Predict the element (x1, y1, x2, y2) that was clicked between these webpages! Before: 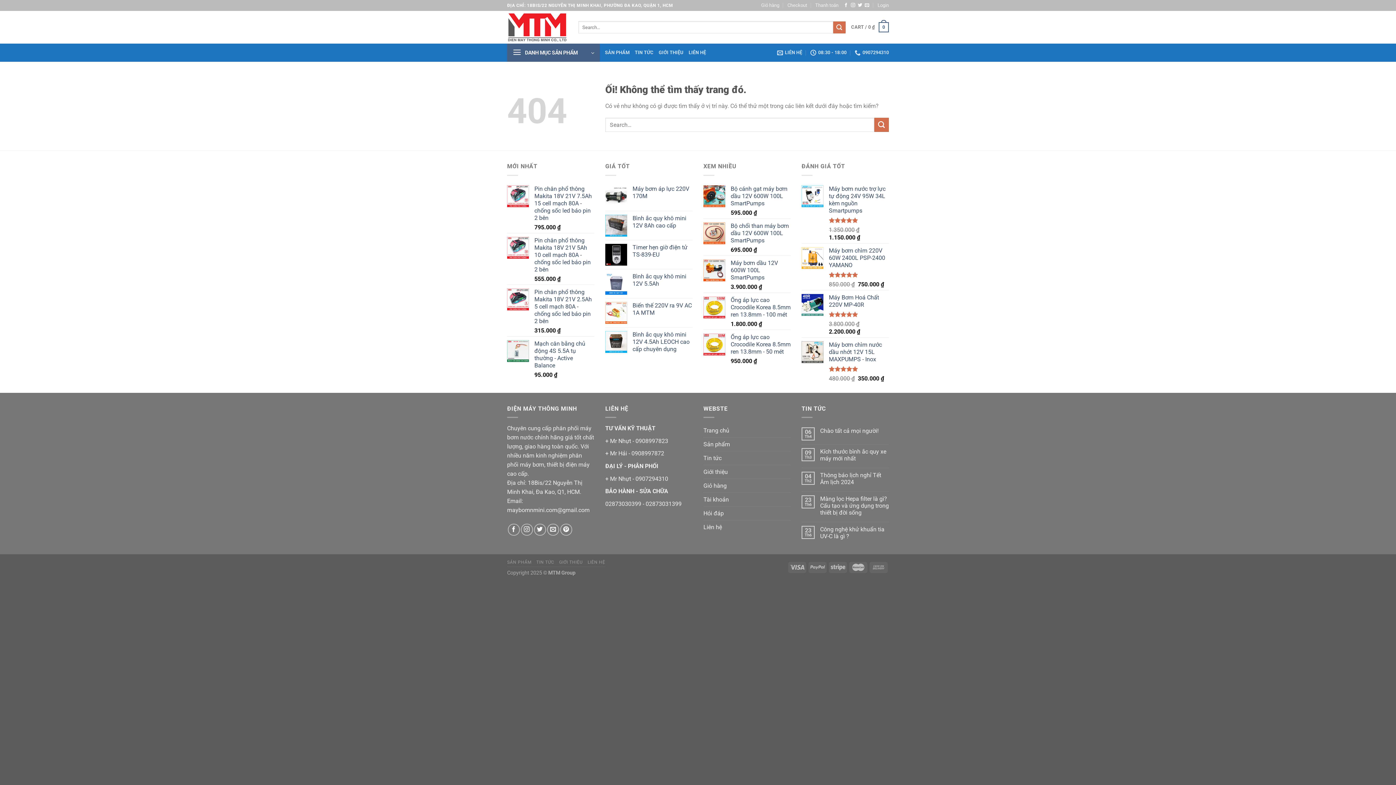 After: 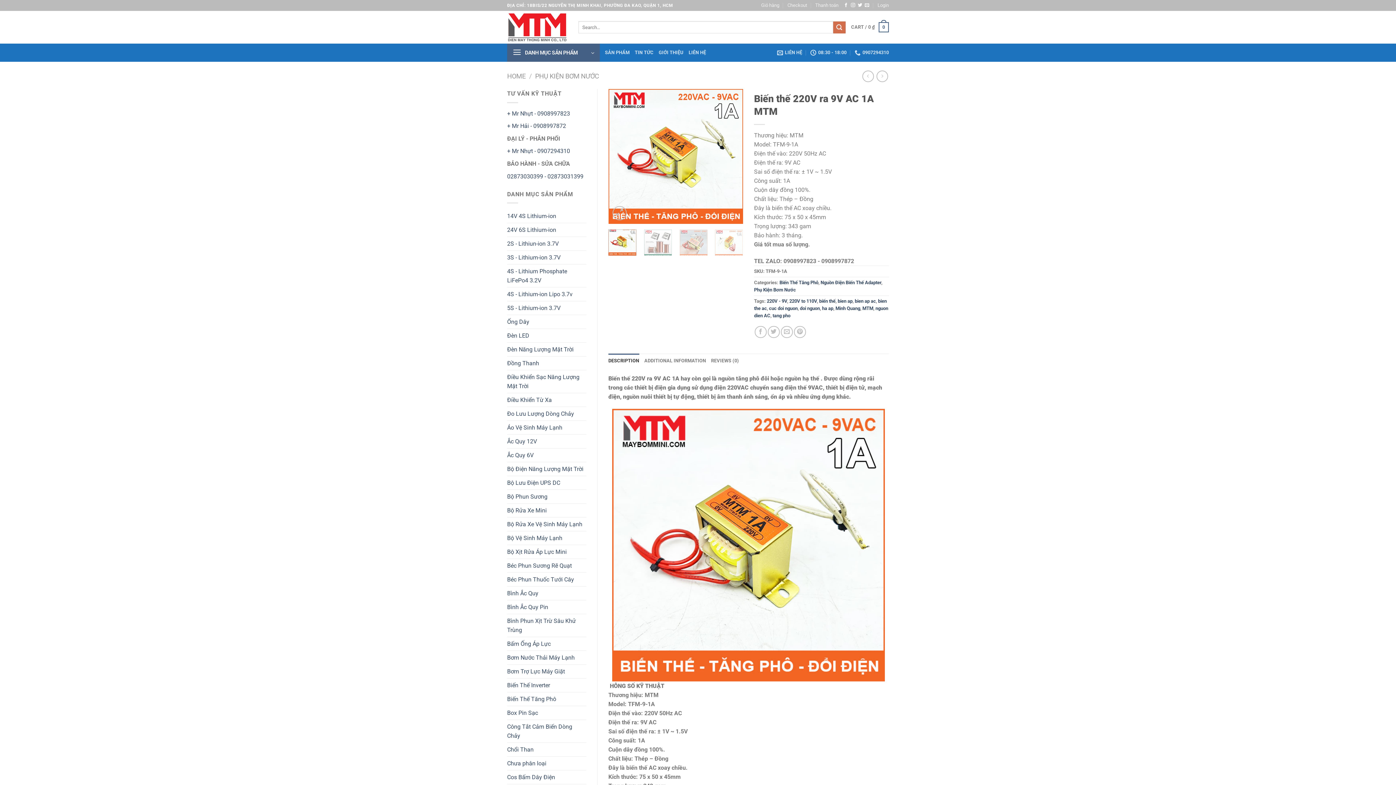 Action: label: Biến thế 220V ra 9V AC 1A MTM bbox: (632, 302, 692, 316)